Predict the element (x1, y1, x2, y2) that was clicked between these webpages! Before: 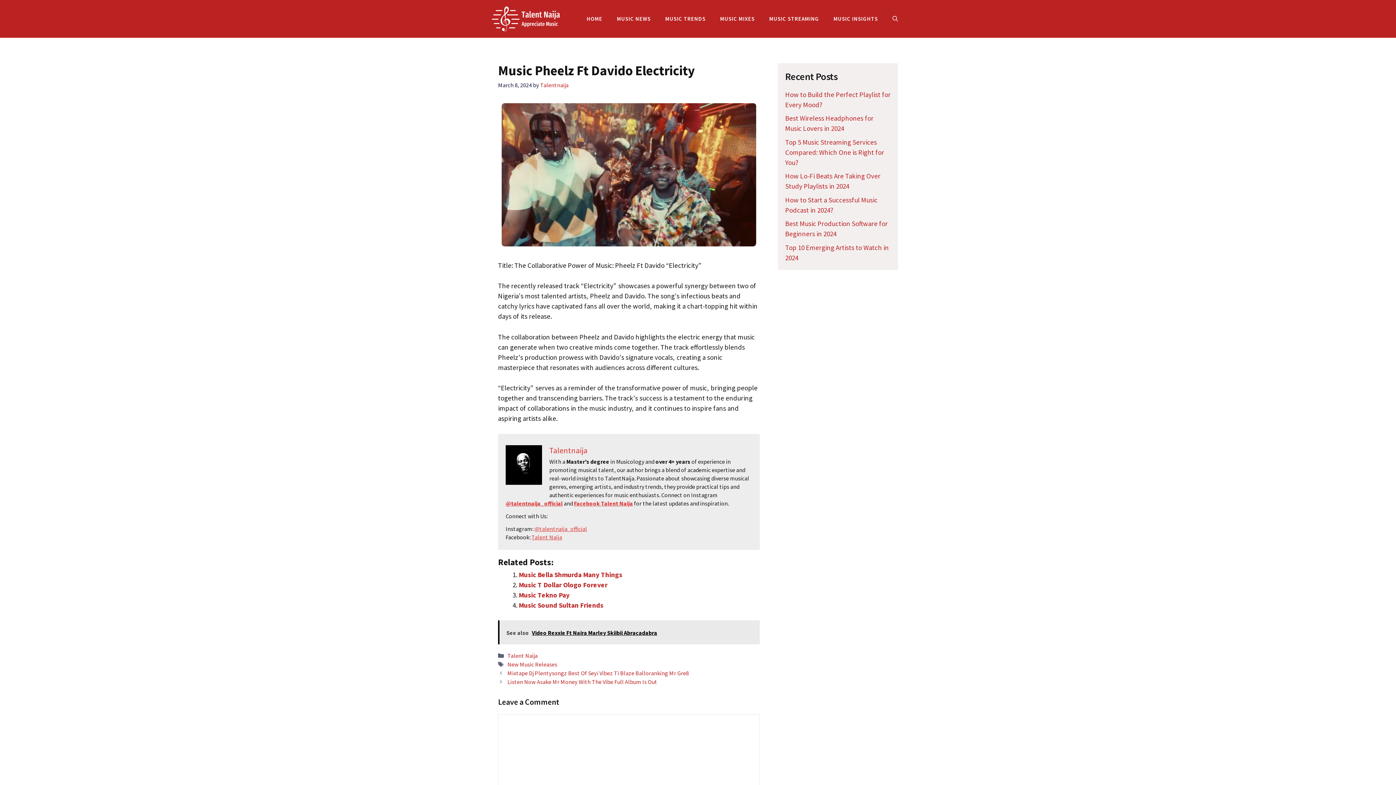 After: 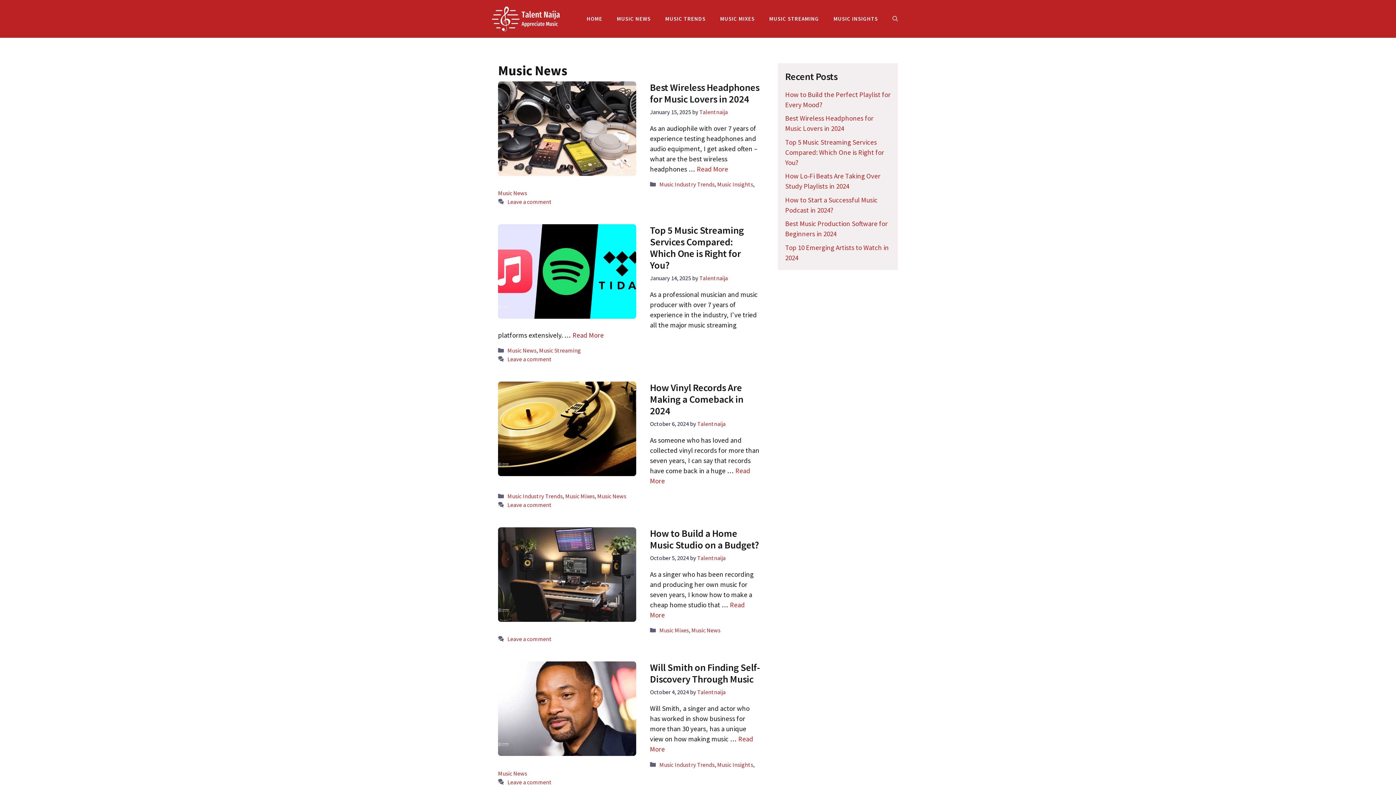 Action: label: MUSIC NEWS bbox: (609, 7, 658, 29)